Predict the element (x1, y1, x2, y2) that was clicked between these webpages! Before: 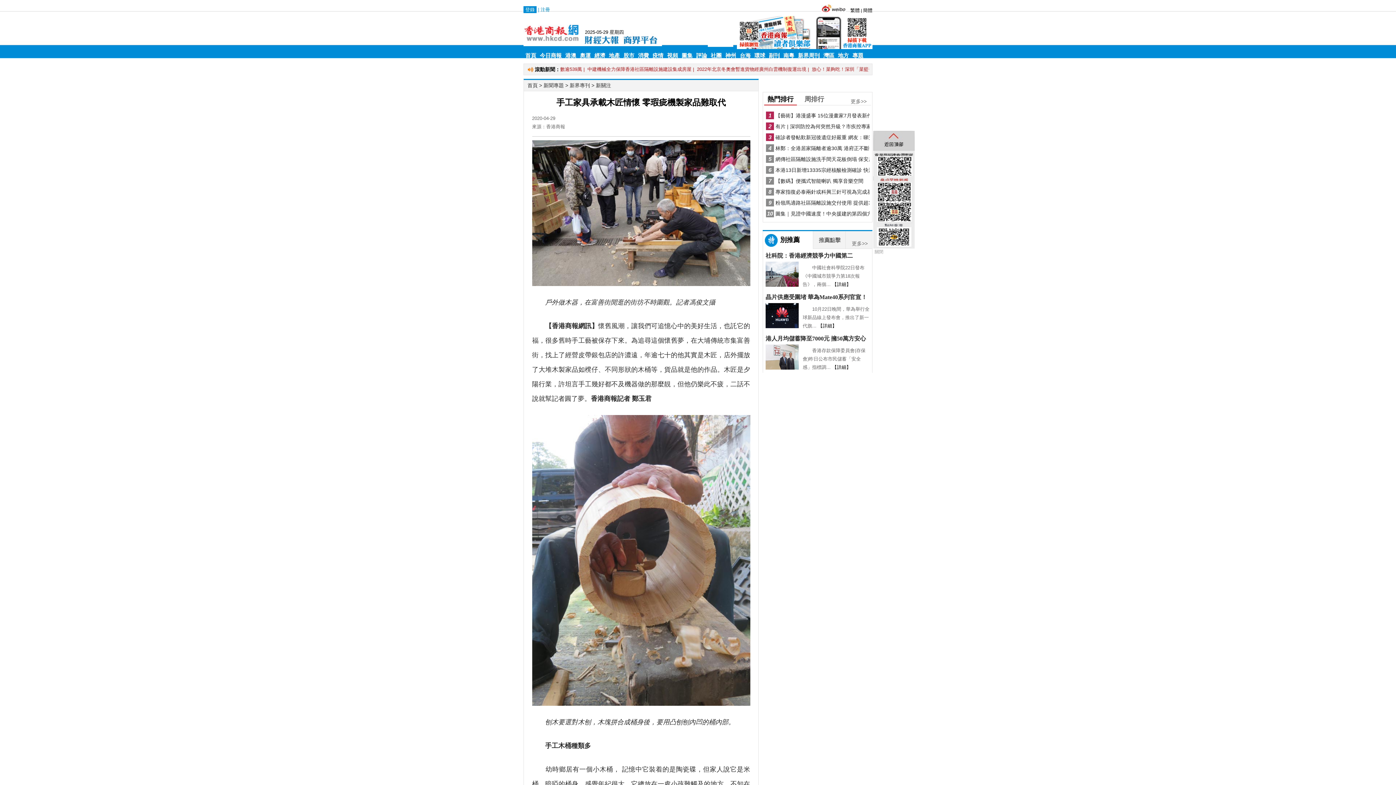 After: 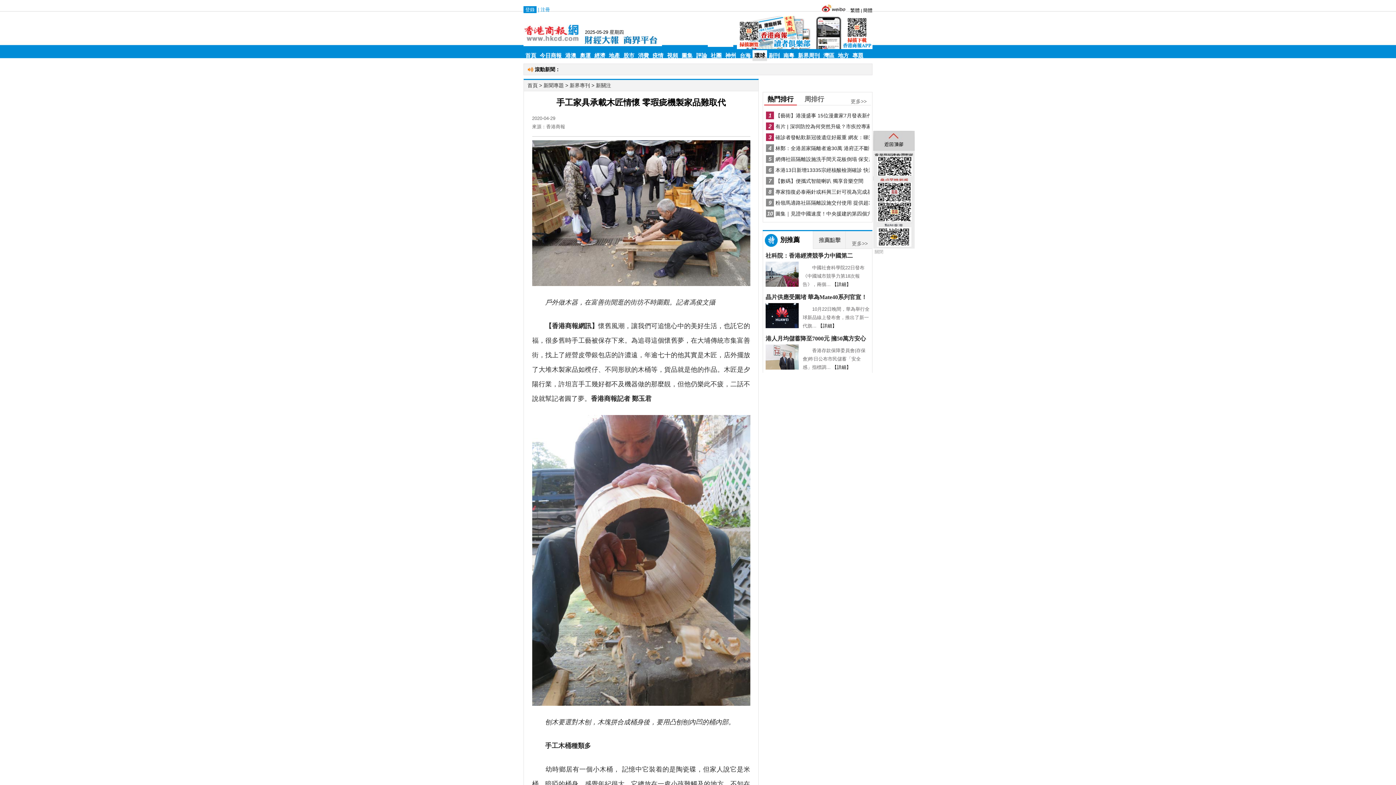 Action: bbox: (754, 52, 765, 58) label: 環球